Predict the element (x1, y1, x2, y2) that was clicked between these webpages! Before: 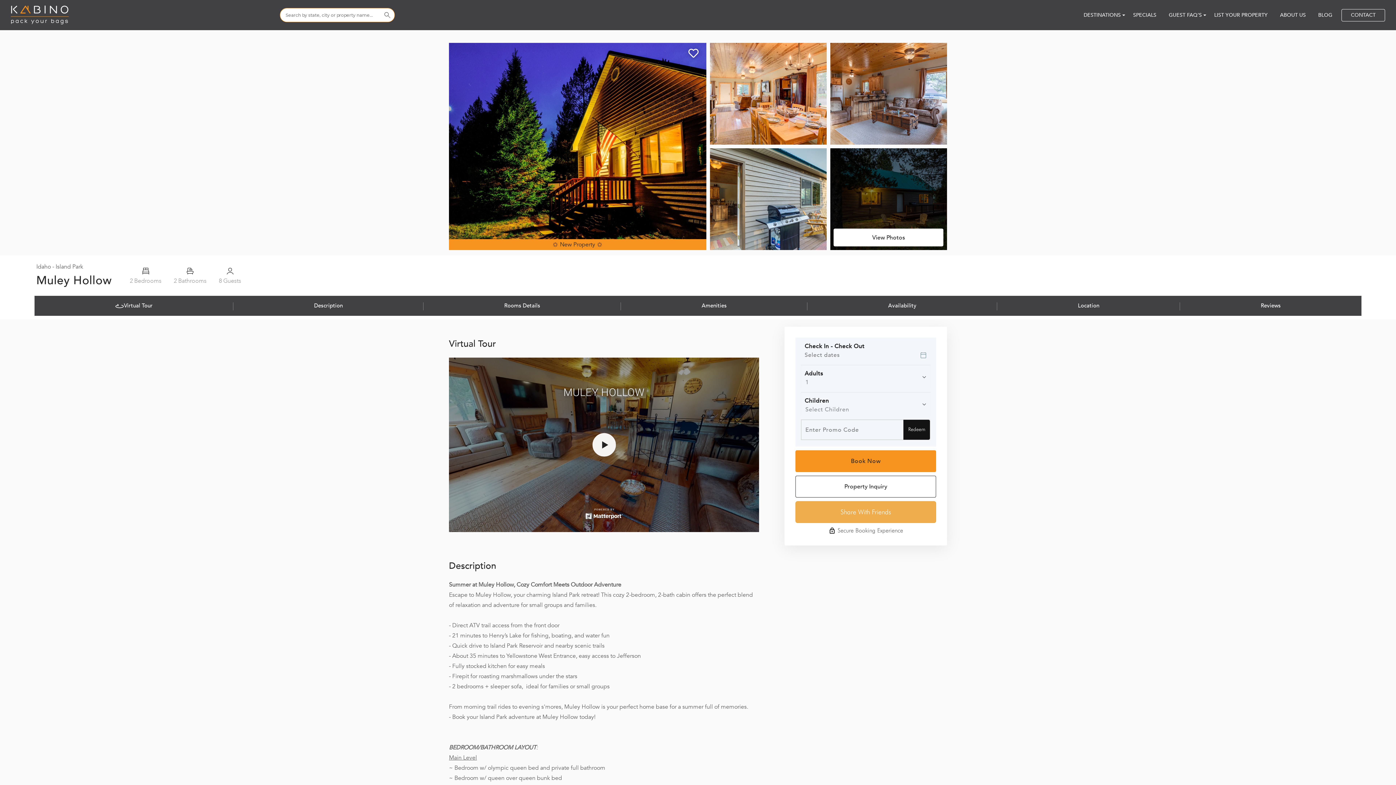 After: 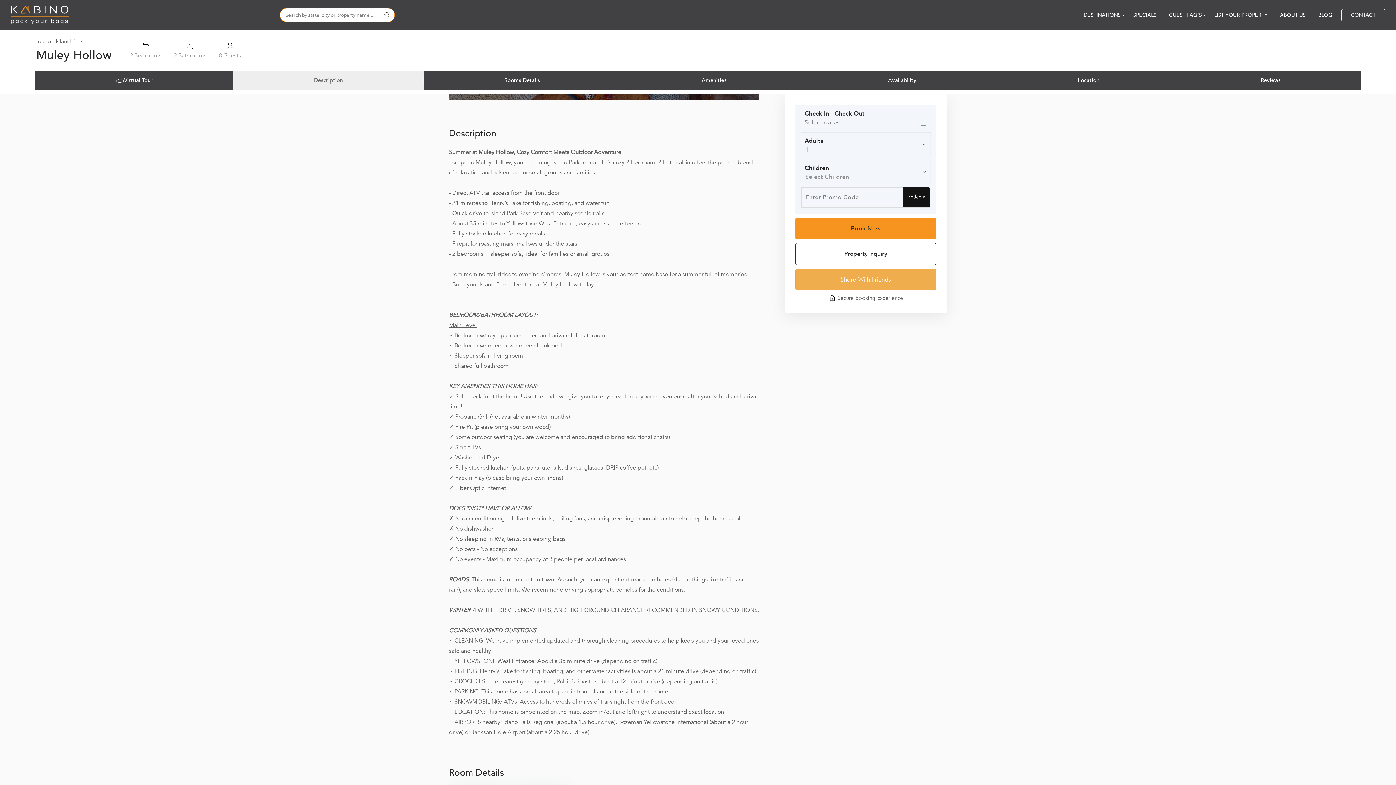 Action: bbox: (233, 296, 423, 316) label: Description